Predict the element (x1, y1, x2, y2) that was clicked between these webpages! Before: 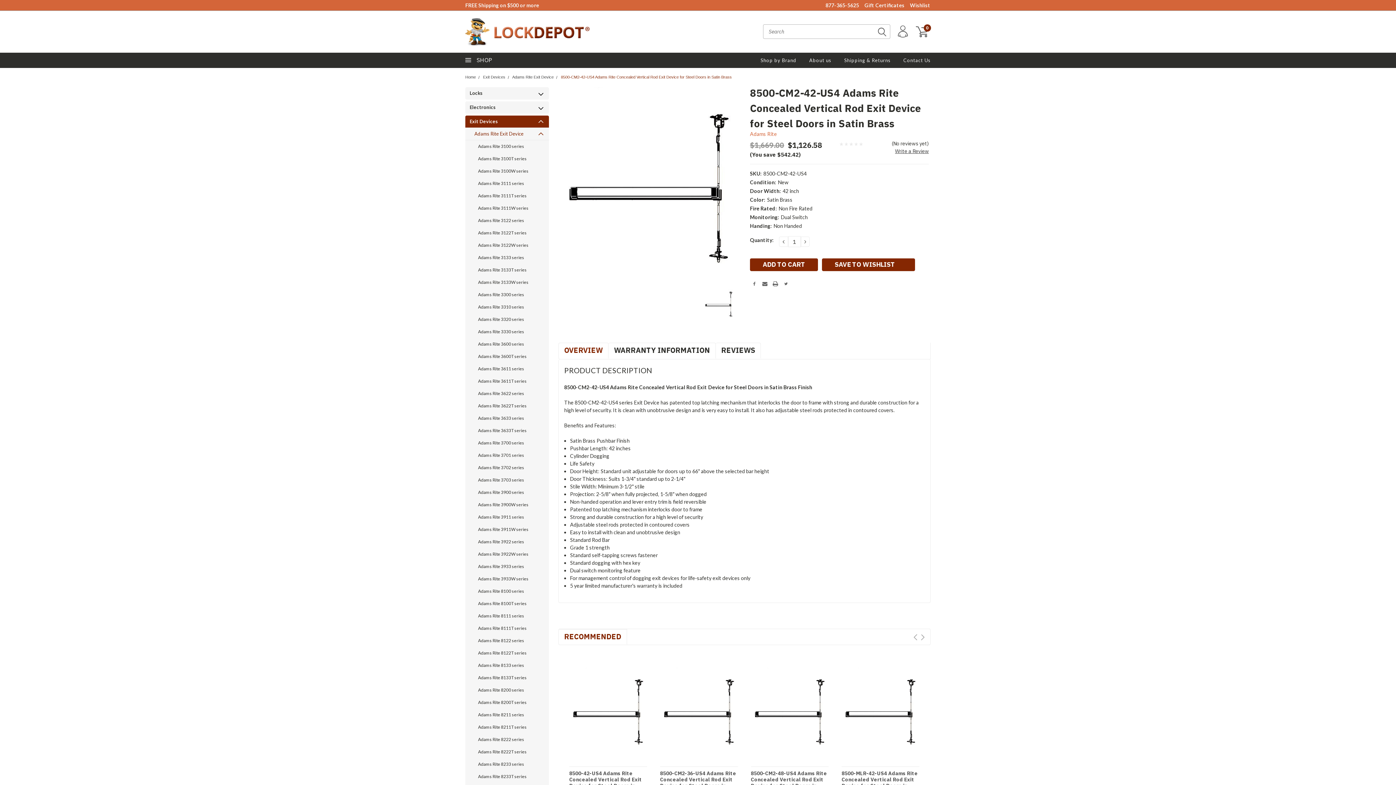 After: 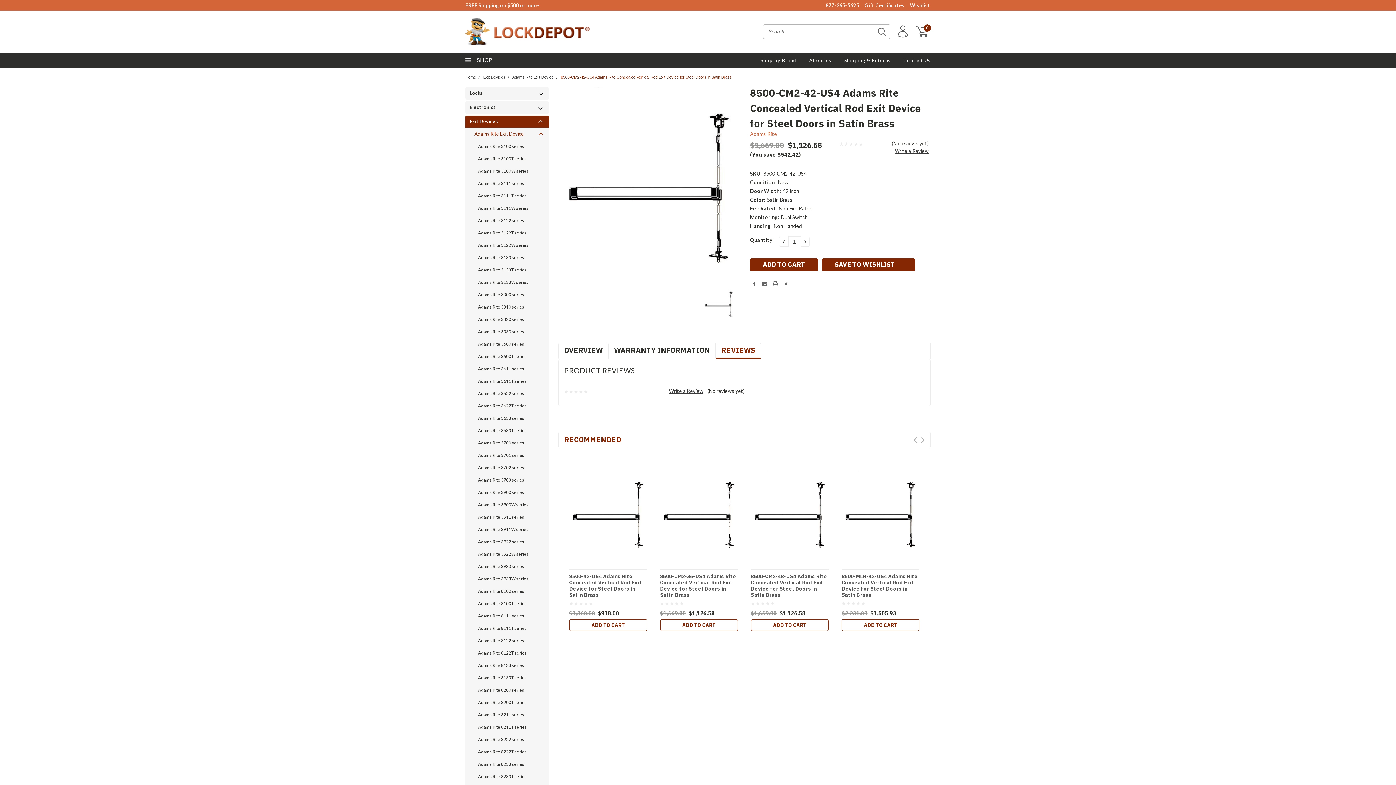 Action: bbox: (719, 343, 757, 357) label: REVIEWS